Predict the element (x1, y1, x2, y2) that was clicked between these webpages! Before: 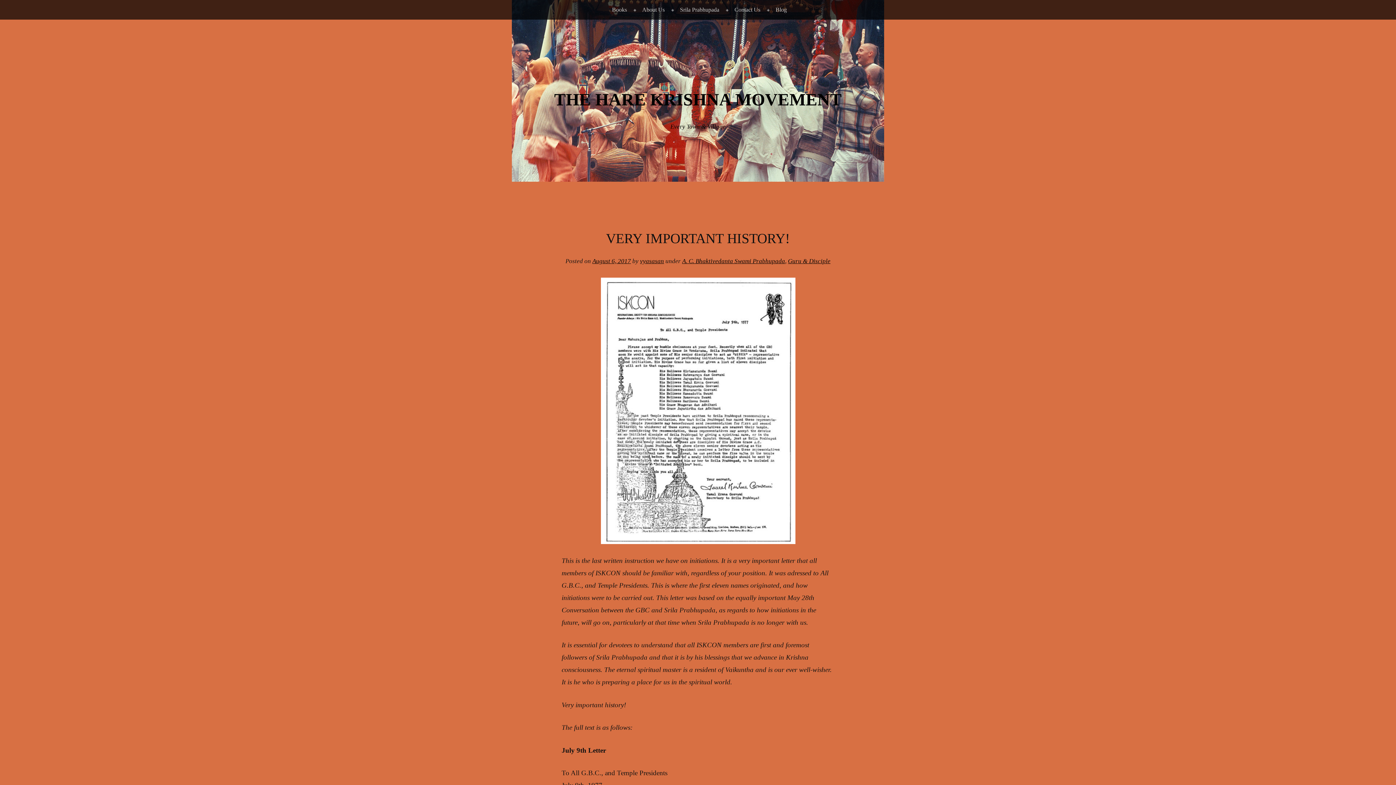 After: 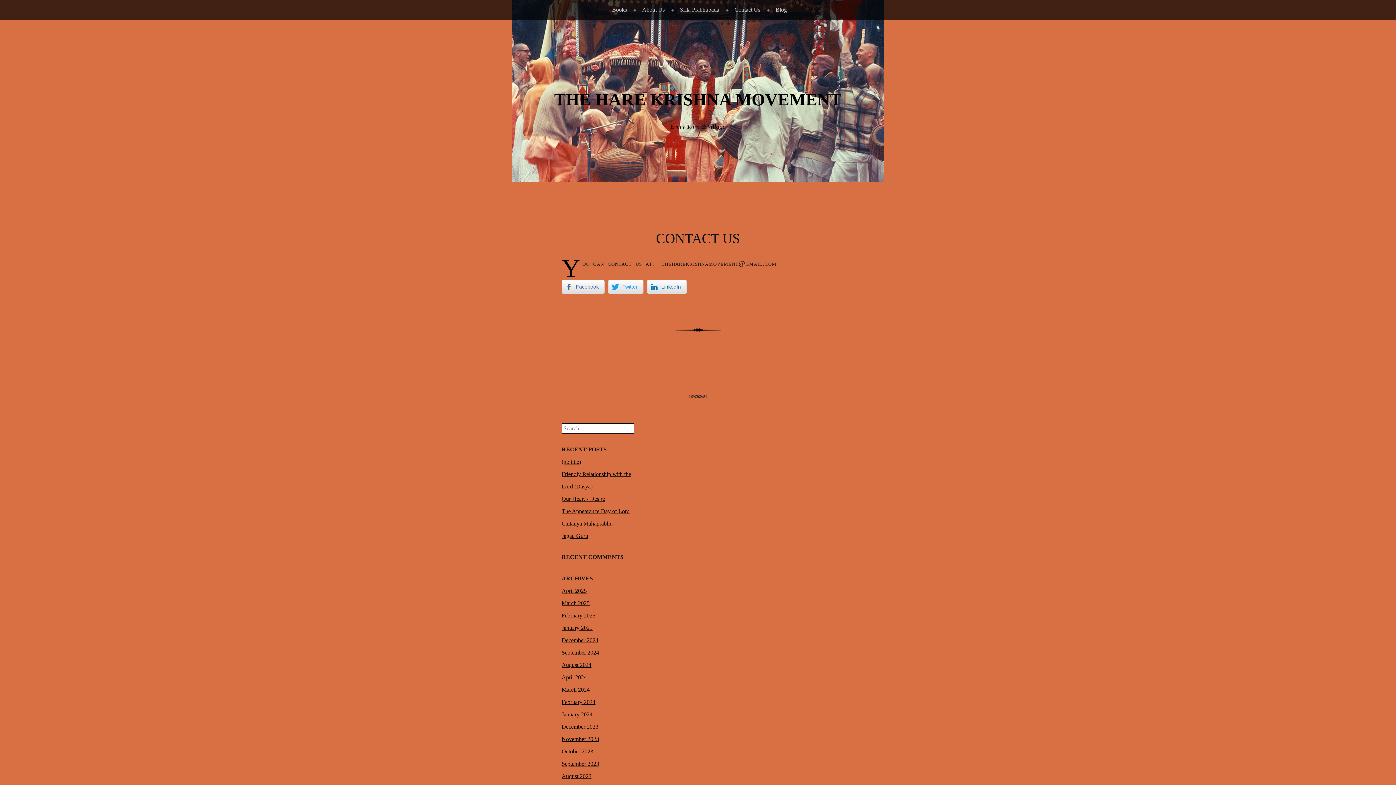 Action: label: Contact Us bbox: (725, 0, 766, 19)